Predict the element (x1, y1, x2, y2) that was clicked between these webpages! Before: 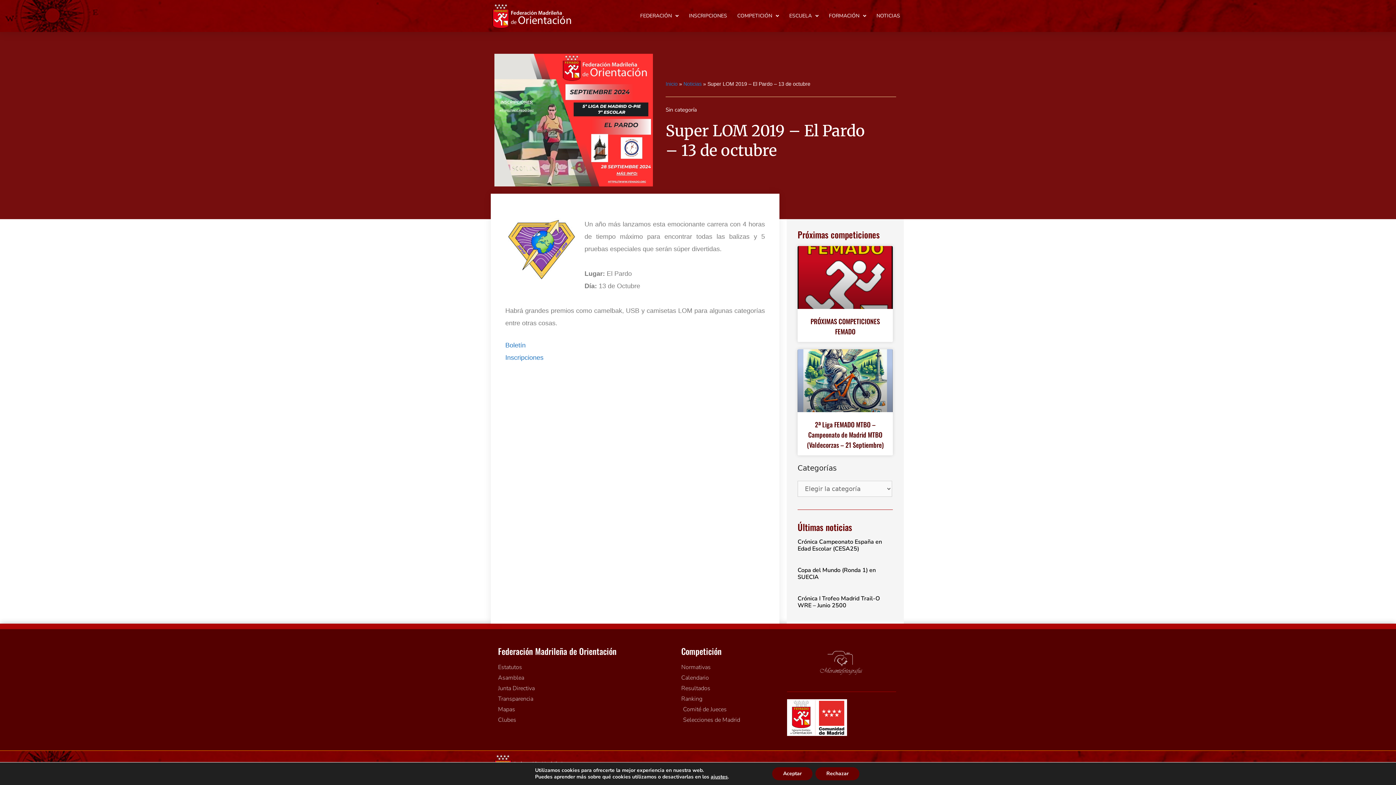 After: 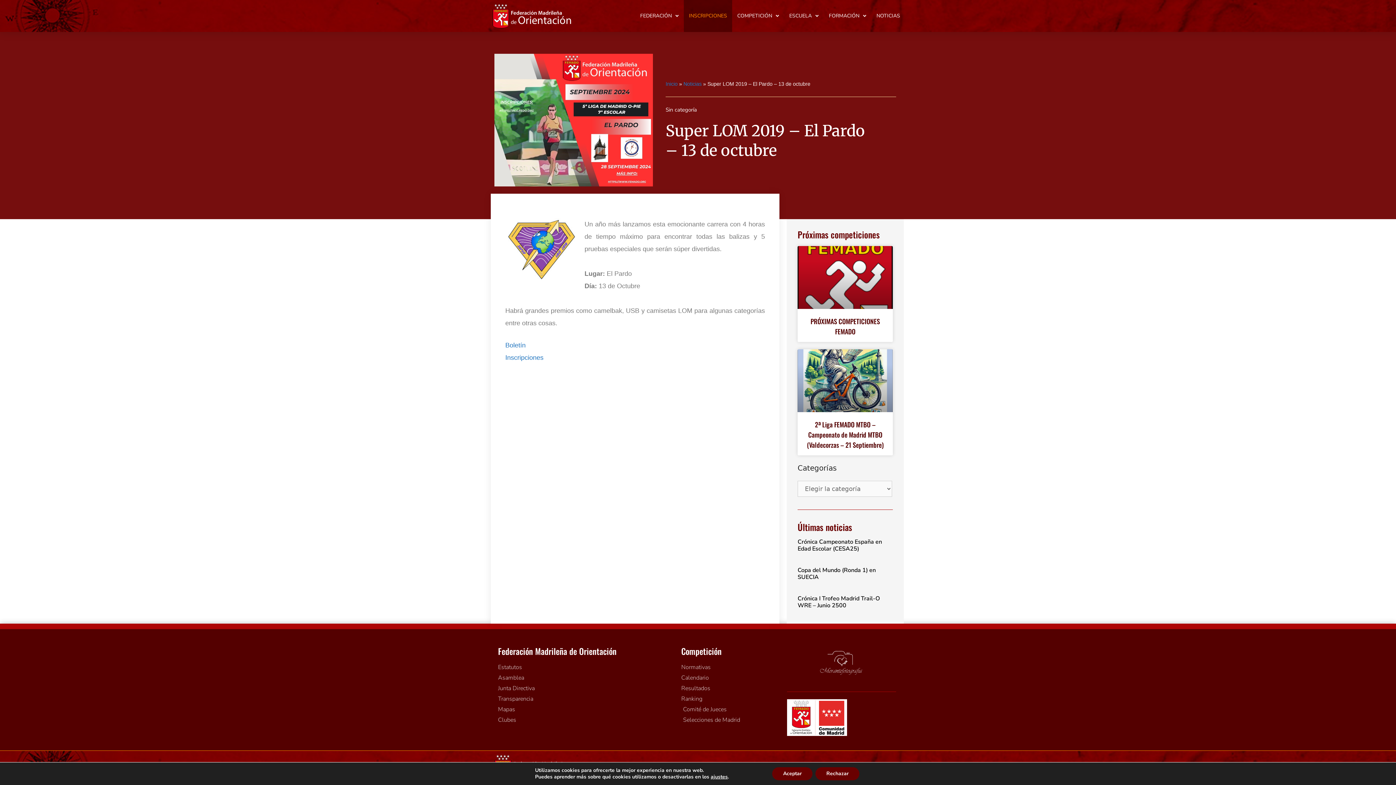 Action: bbox: (684, 0, 732, 32) label: INSCRIPCIONES